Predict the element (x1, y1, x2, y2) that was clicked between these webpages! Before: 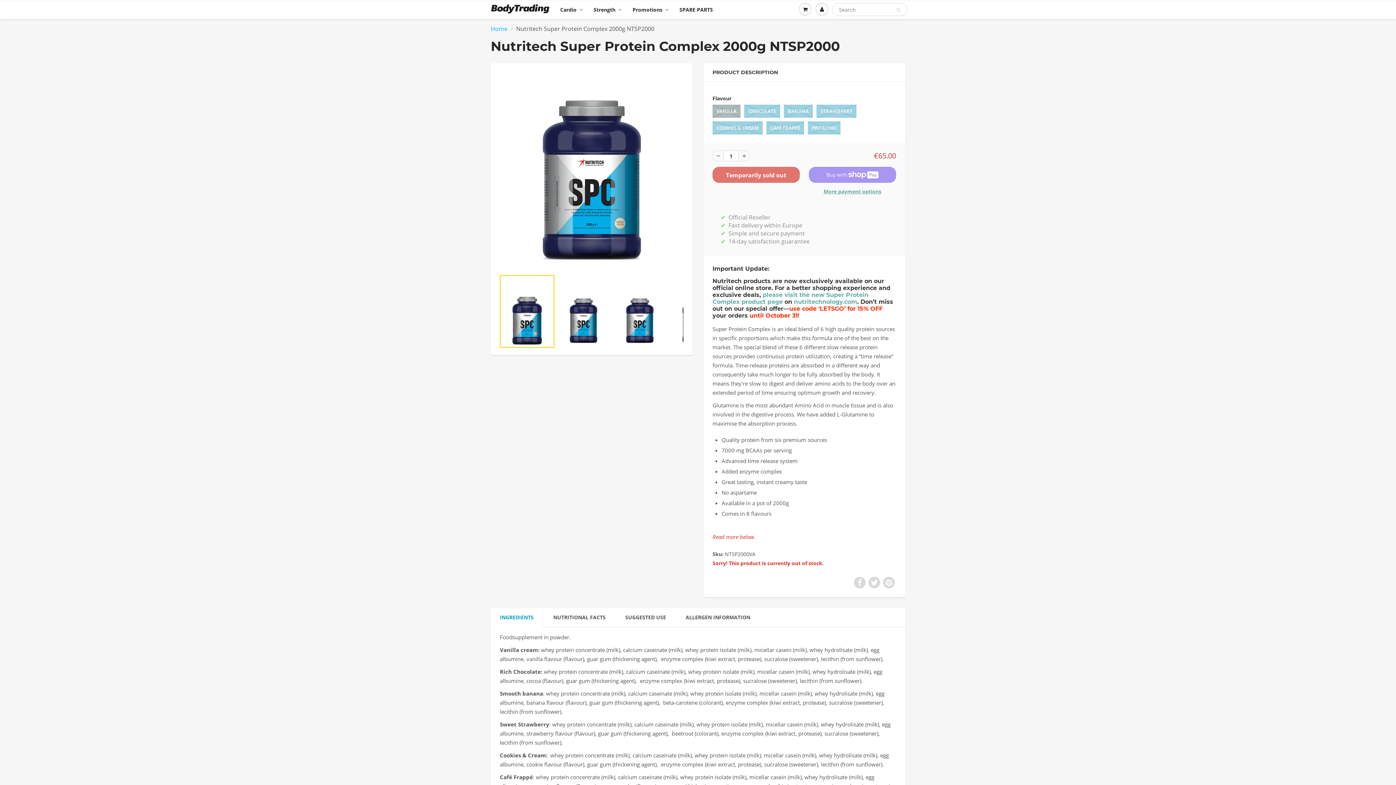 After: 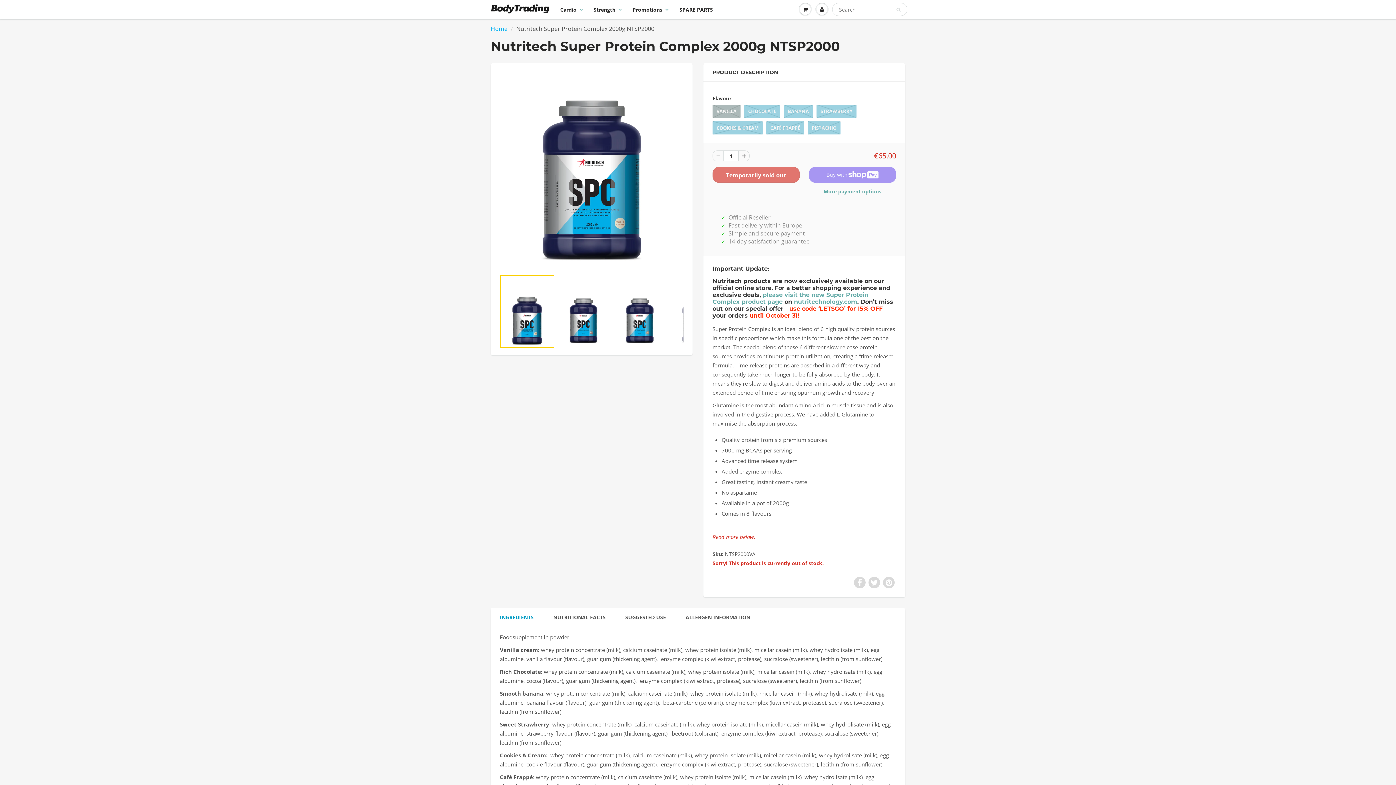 Action: bbox: (490, 608, 543, 627) label: INGREDIENTS